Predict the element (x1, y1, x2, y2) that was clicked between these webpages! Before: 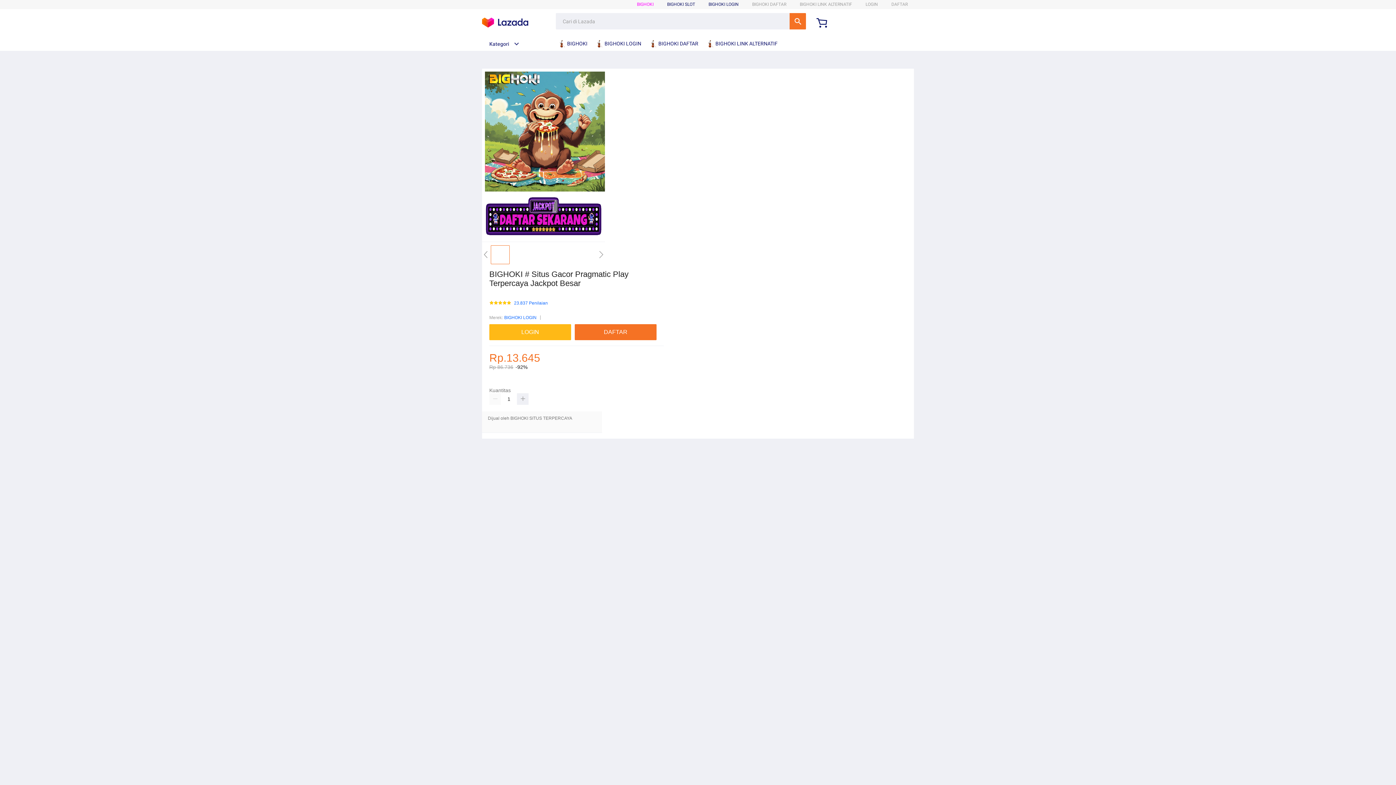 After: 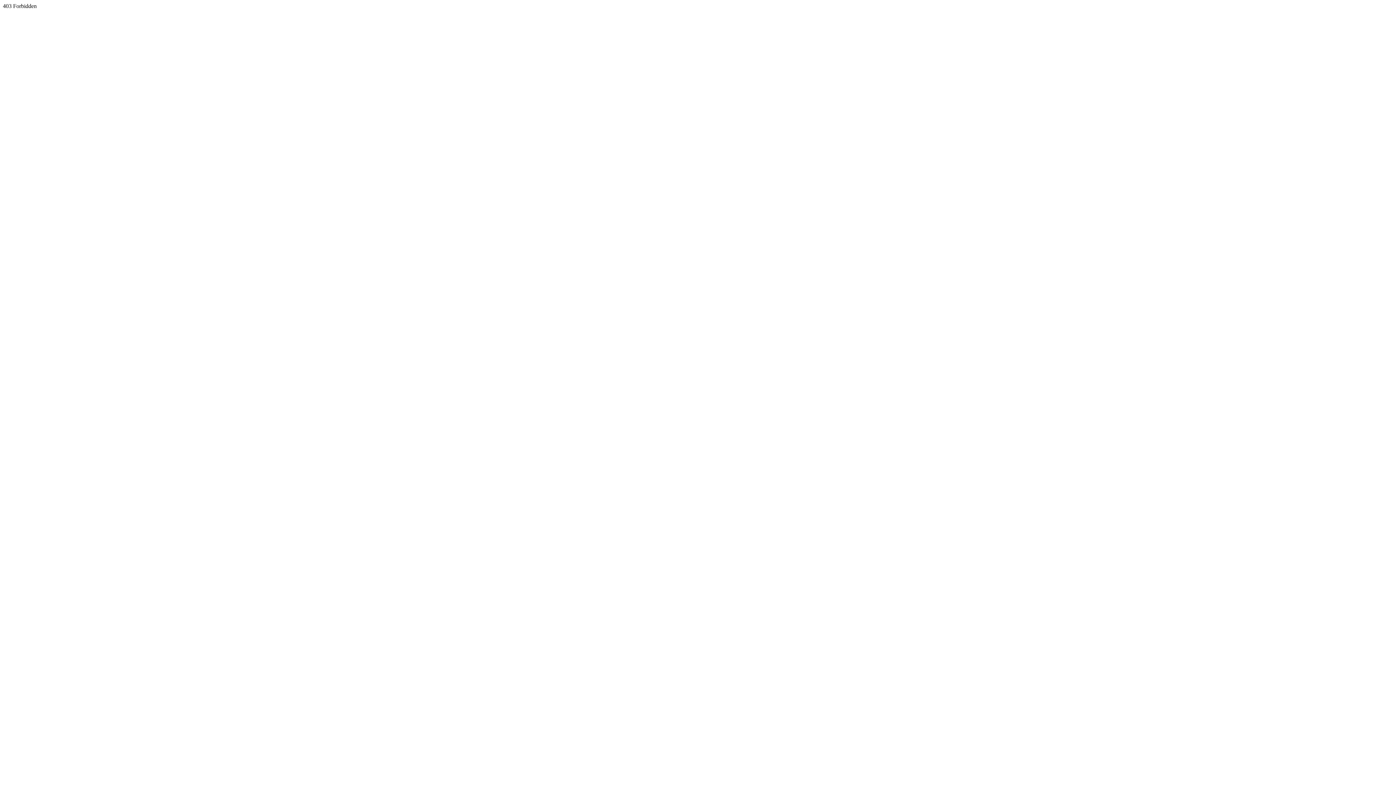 Action: bbox: (865, 1, 878, 6) label: LOGIN